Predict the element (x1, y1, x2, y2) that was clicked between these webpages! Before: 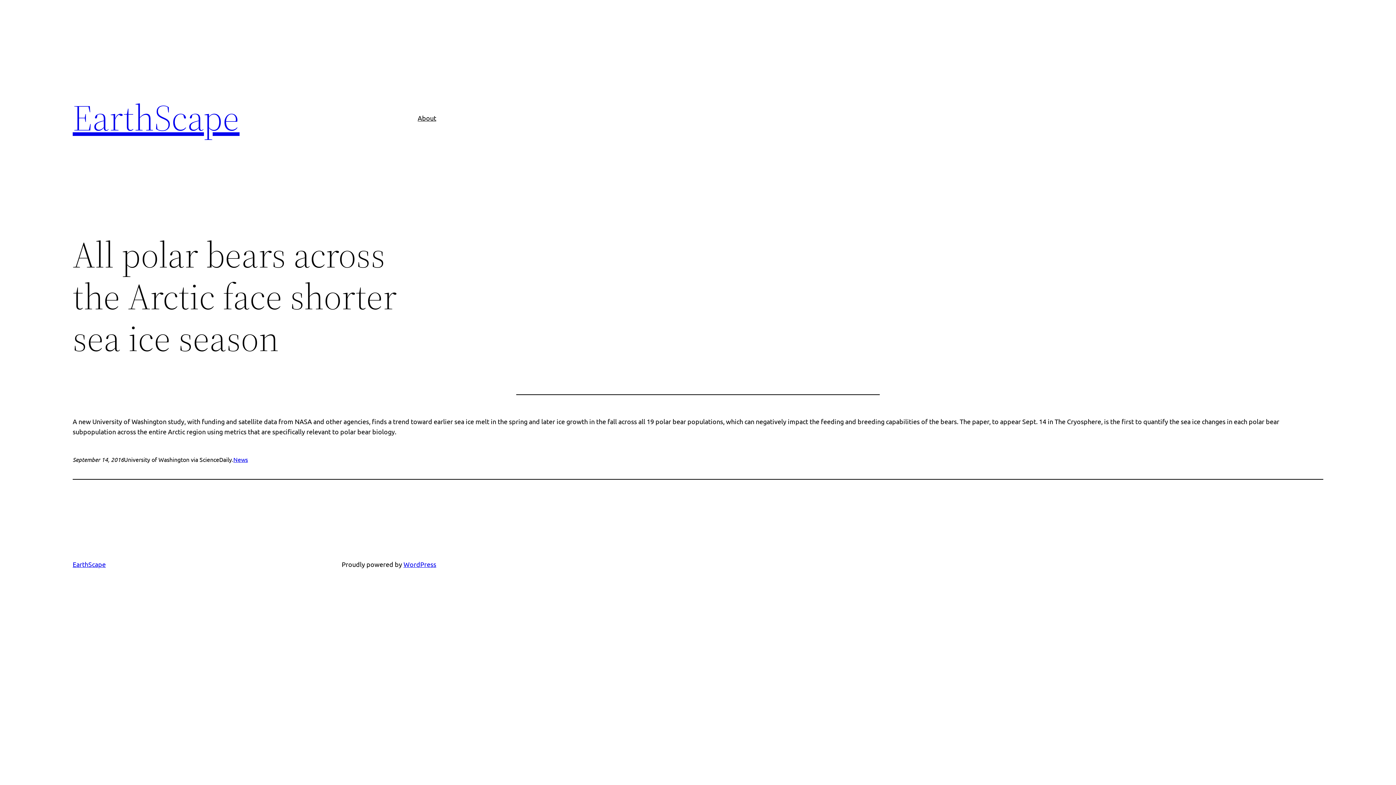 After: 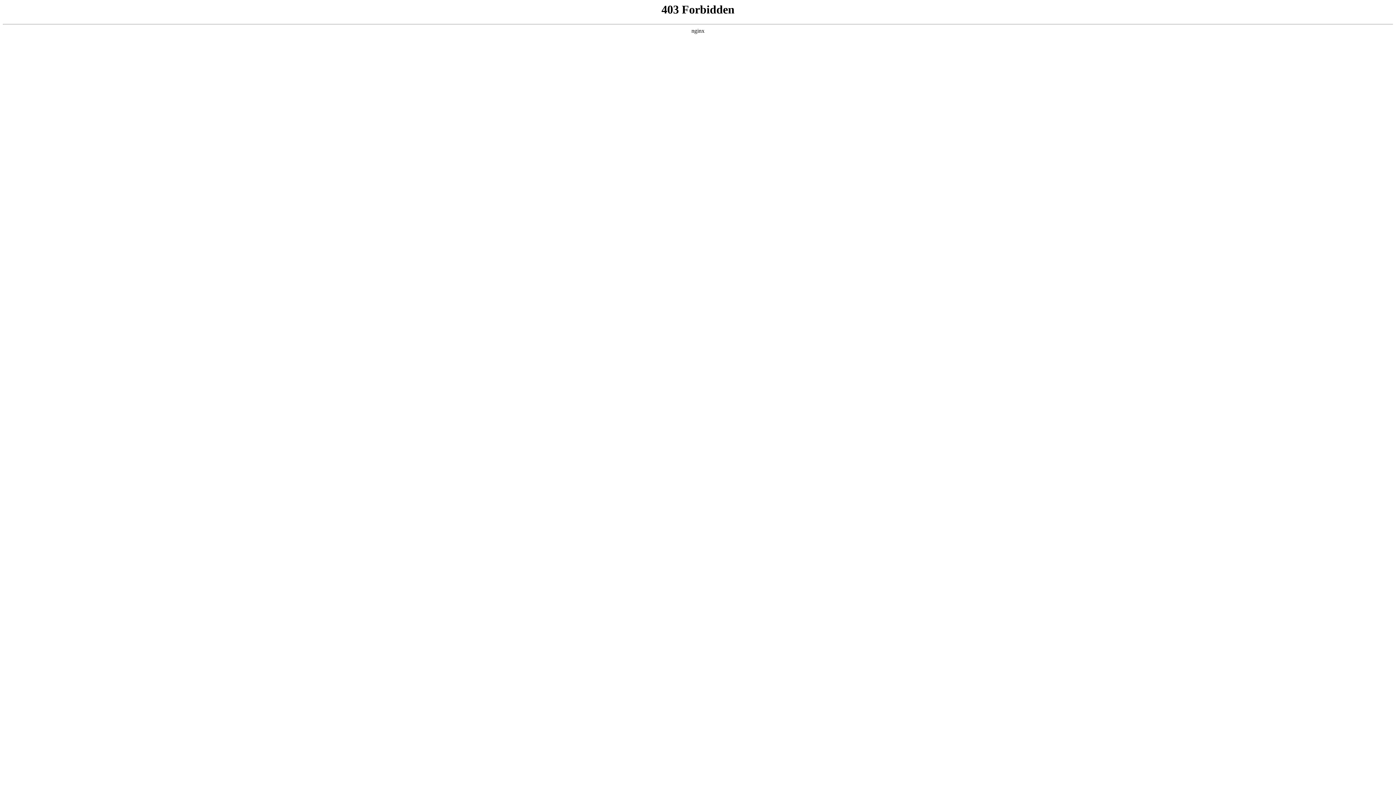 Action: bbox: (403, 560, 436, 568) label: WordPress